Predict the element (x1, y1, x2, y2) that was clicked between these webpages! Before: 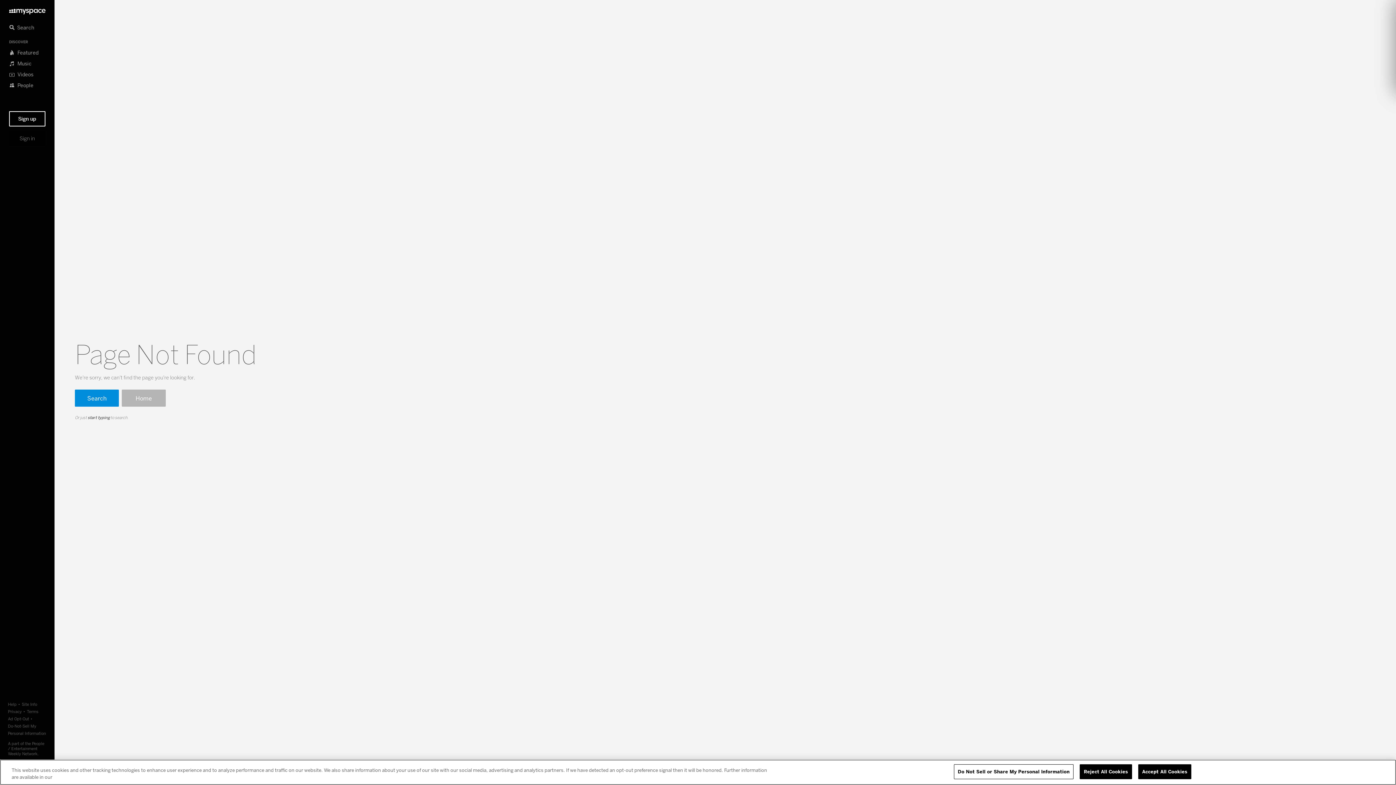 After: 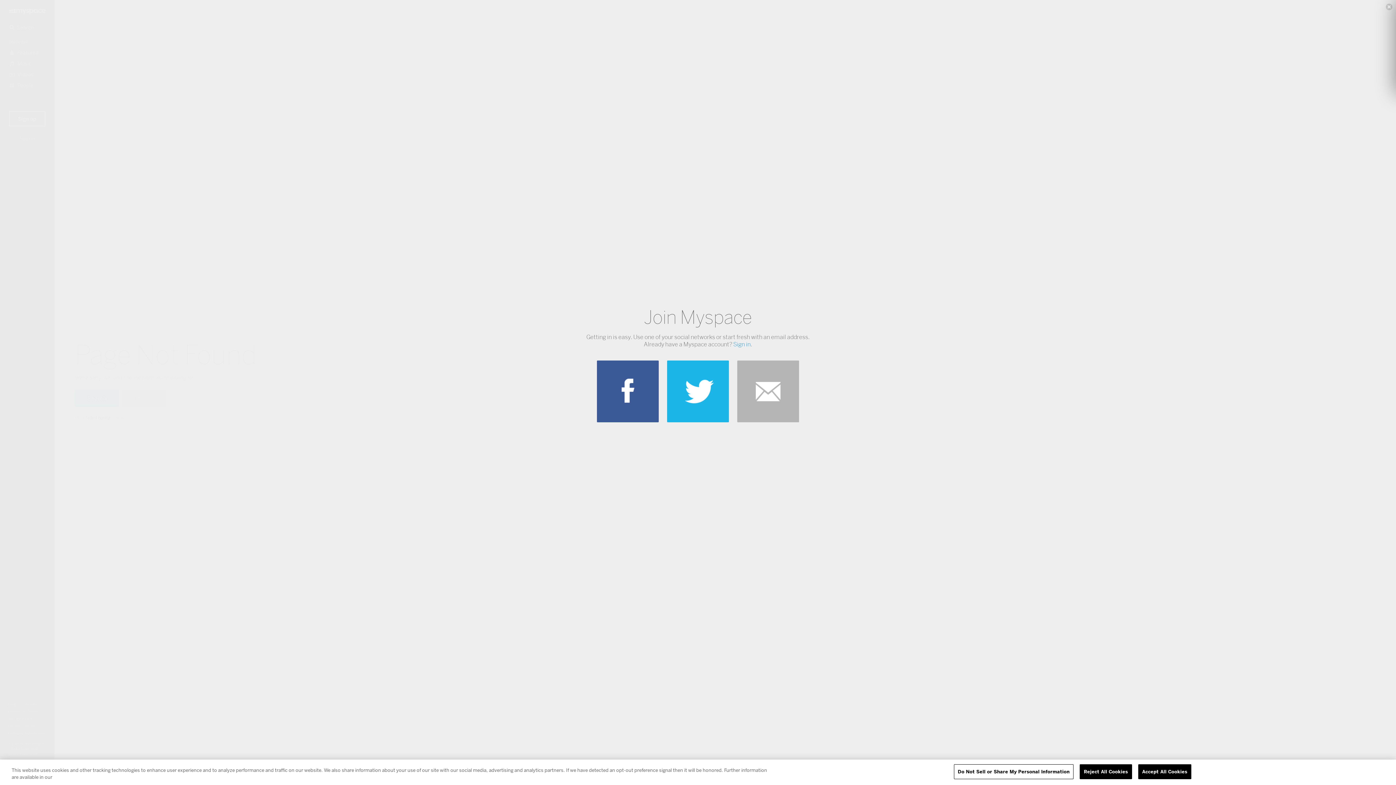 Action: label: Sign up bbox: (9, 111, 45, 126)